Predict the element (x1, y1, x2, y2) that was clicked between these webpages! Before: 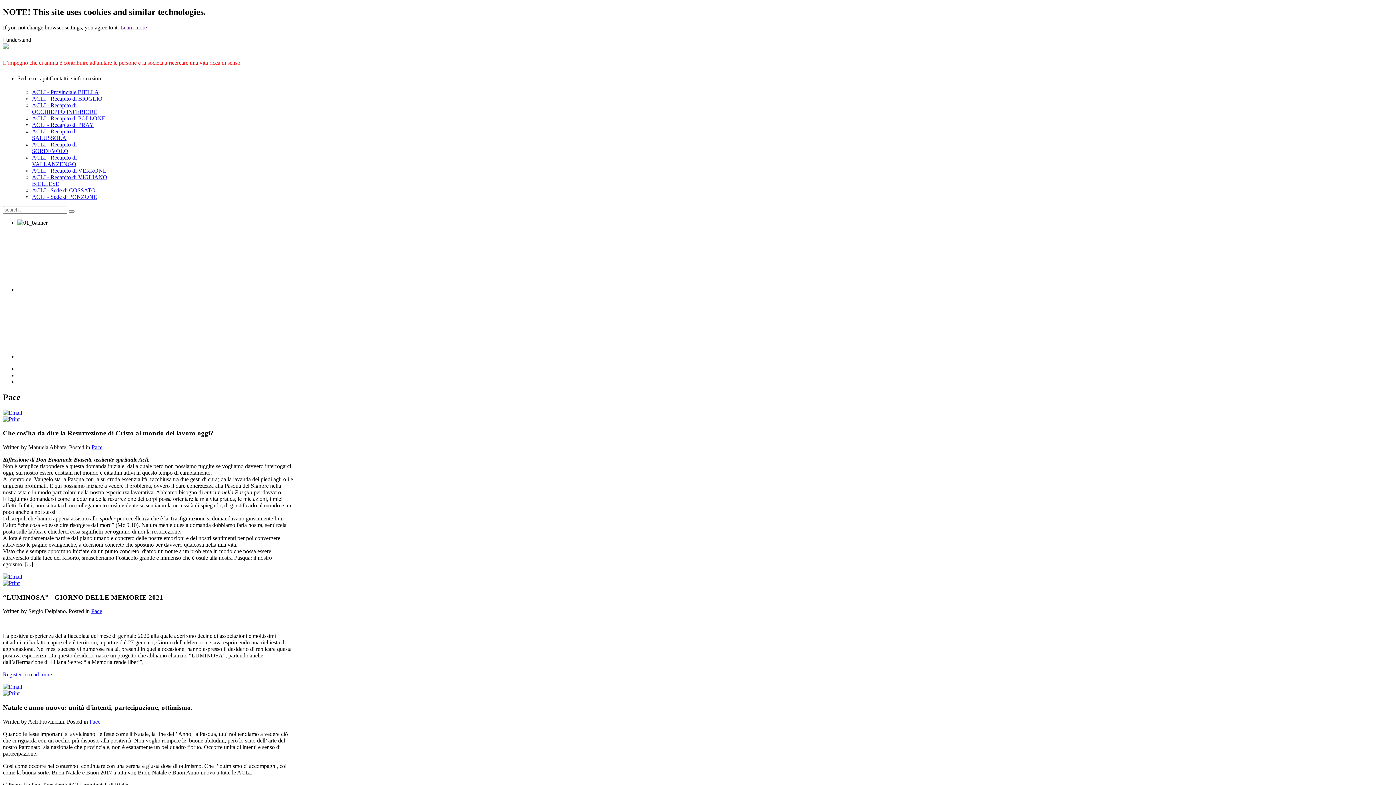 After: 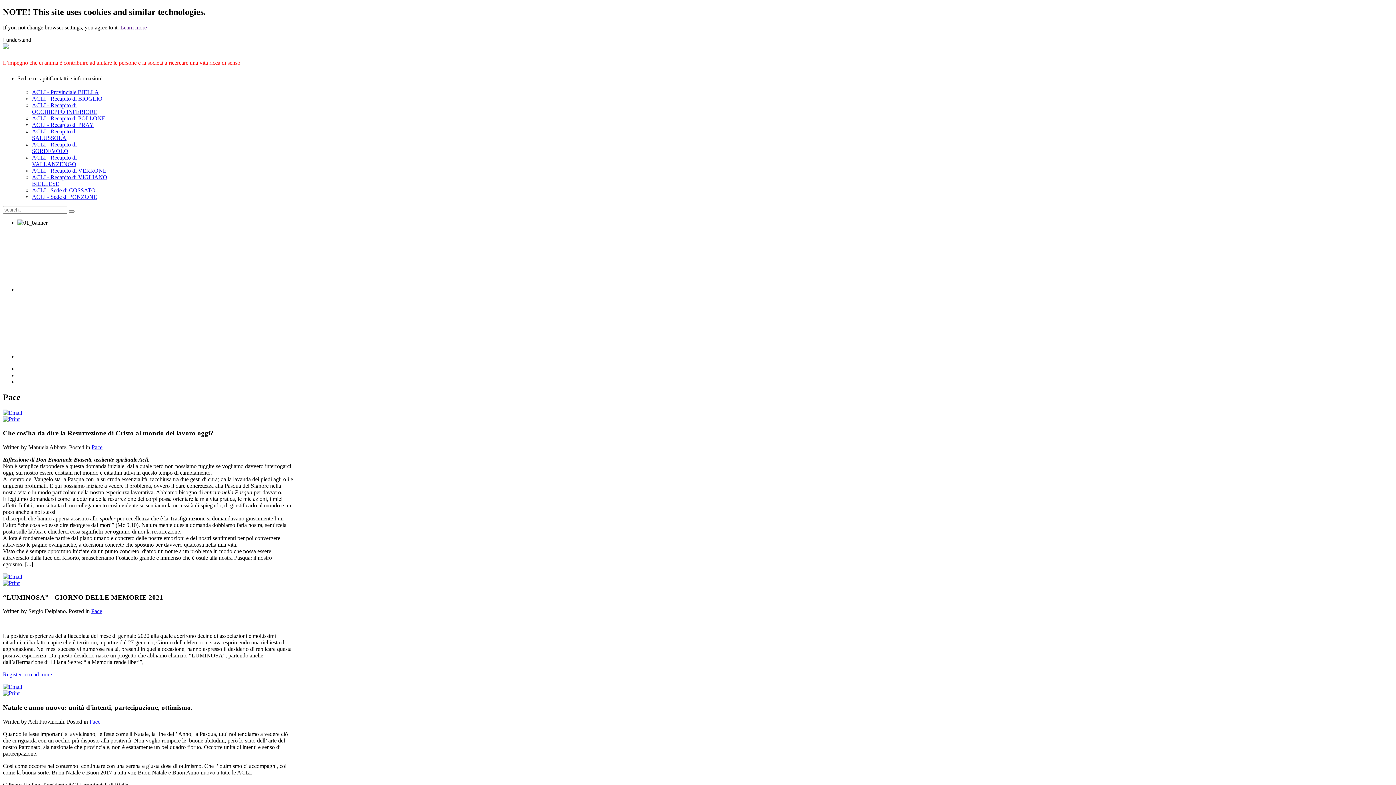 Action: bbox: (2, 690, 19, 696)